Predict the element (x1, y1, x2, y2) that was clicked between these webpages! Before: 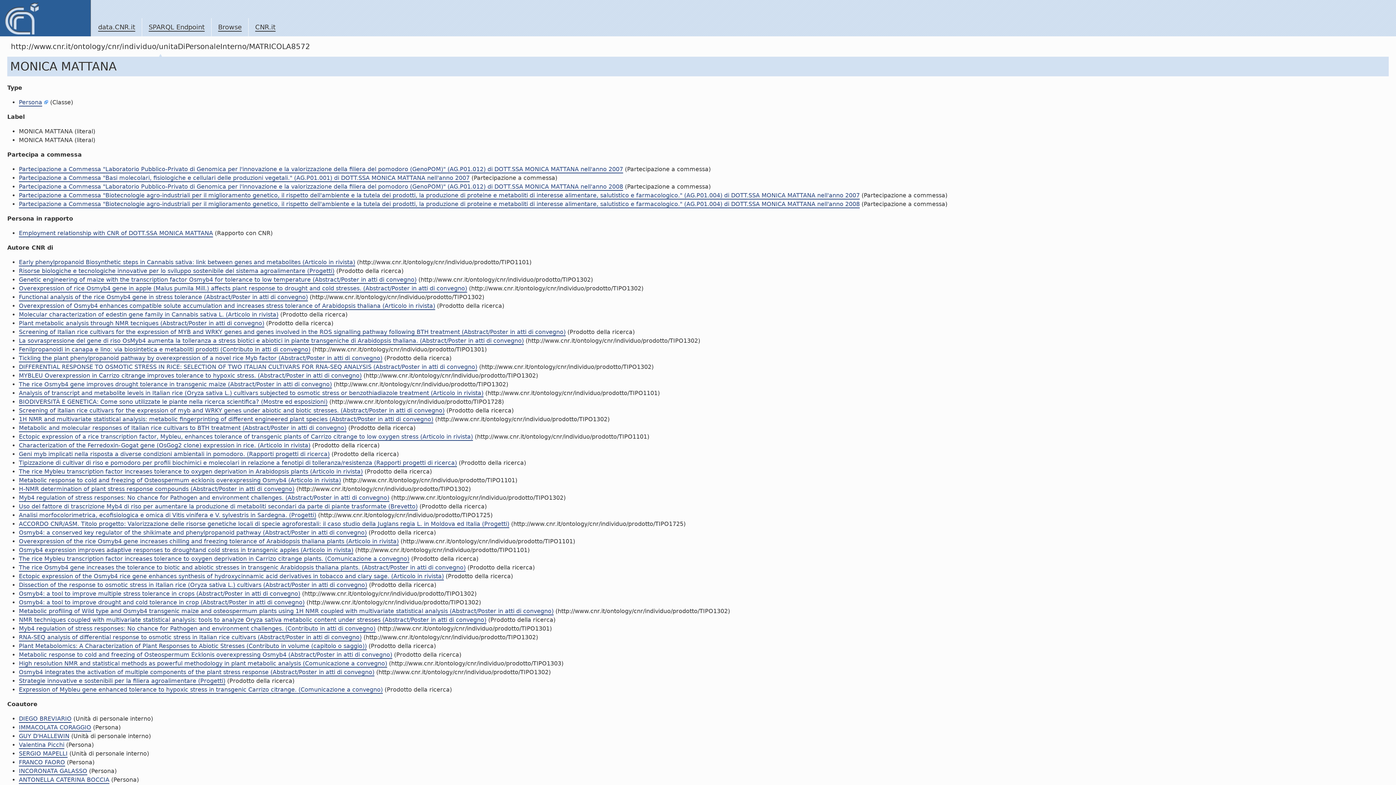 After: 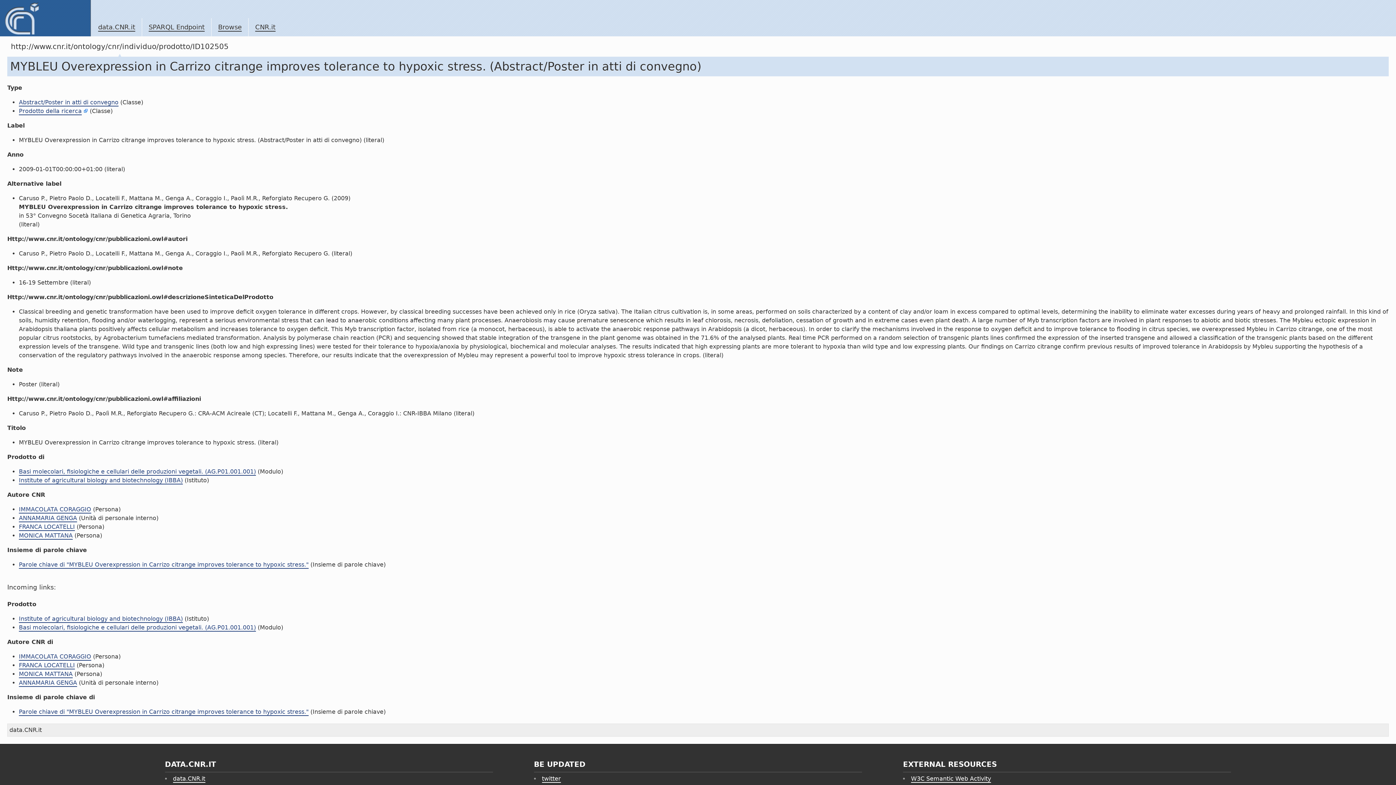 Action: label: MYBLEU Overexpression in Carrizo citrange improves tolerance to hypoxic stress. (Abstract/Poster in atti di convegno) bbox: (18, 372, 361, 380)